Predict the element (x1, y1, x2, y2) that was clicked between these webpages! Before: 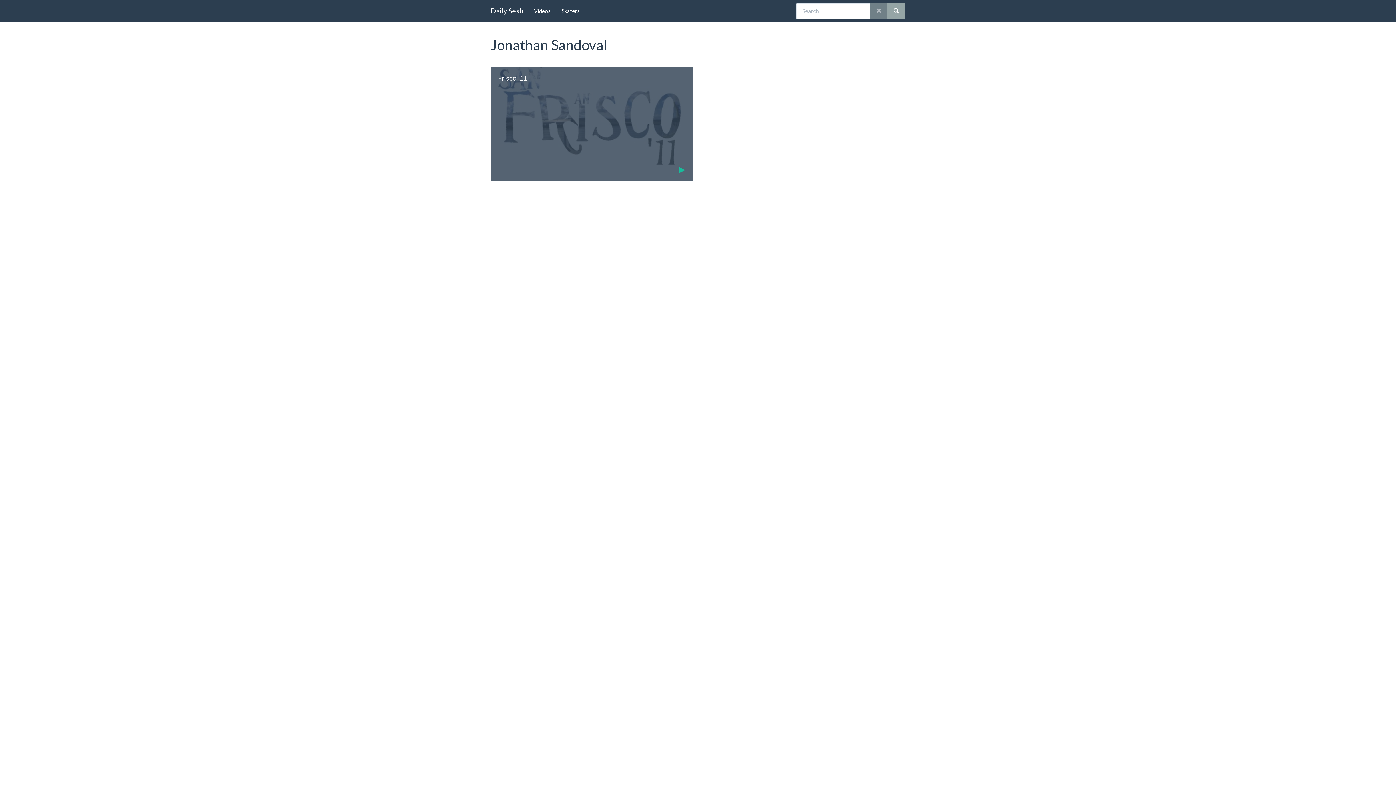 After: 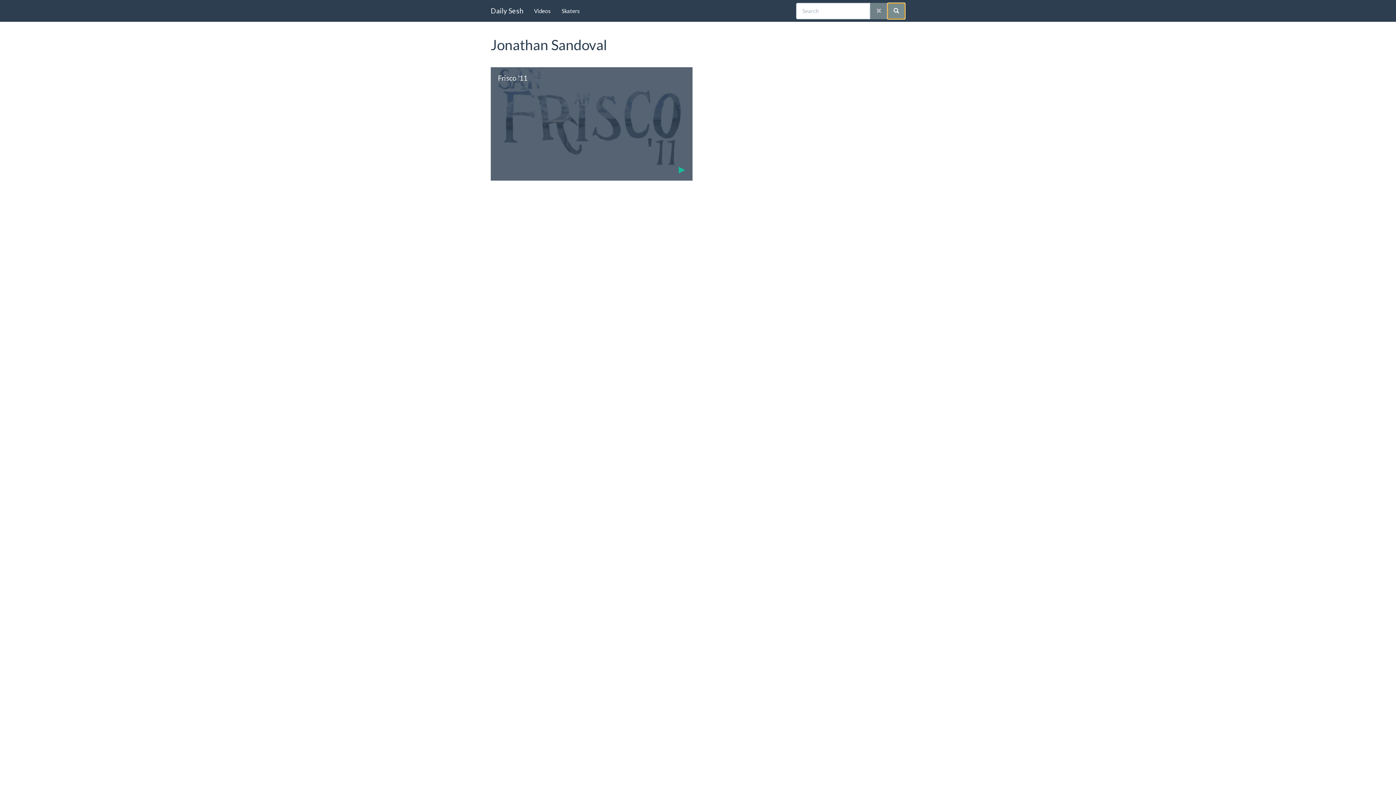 Action: bbox: (887, 2, 905, 19)